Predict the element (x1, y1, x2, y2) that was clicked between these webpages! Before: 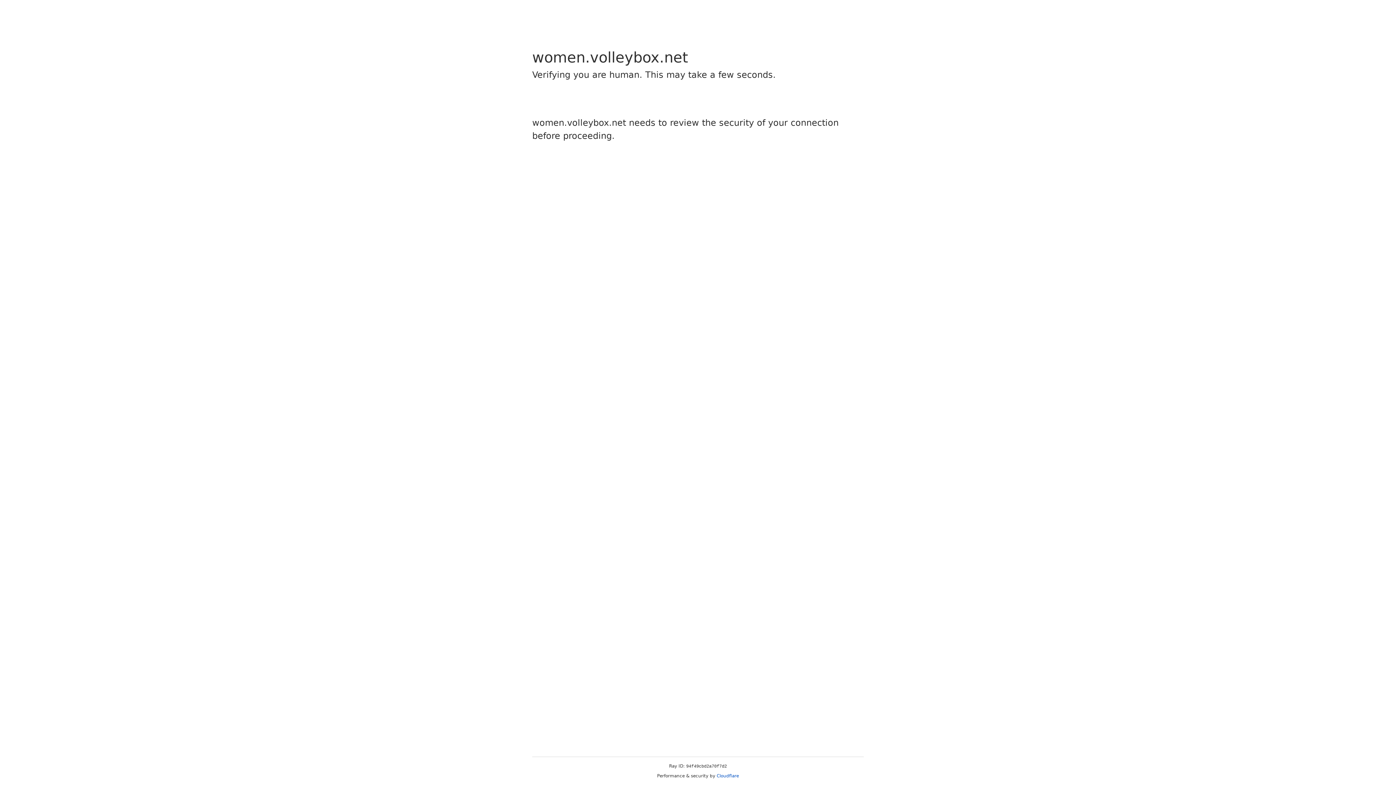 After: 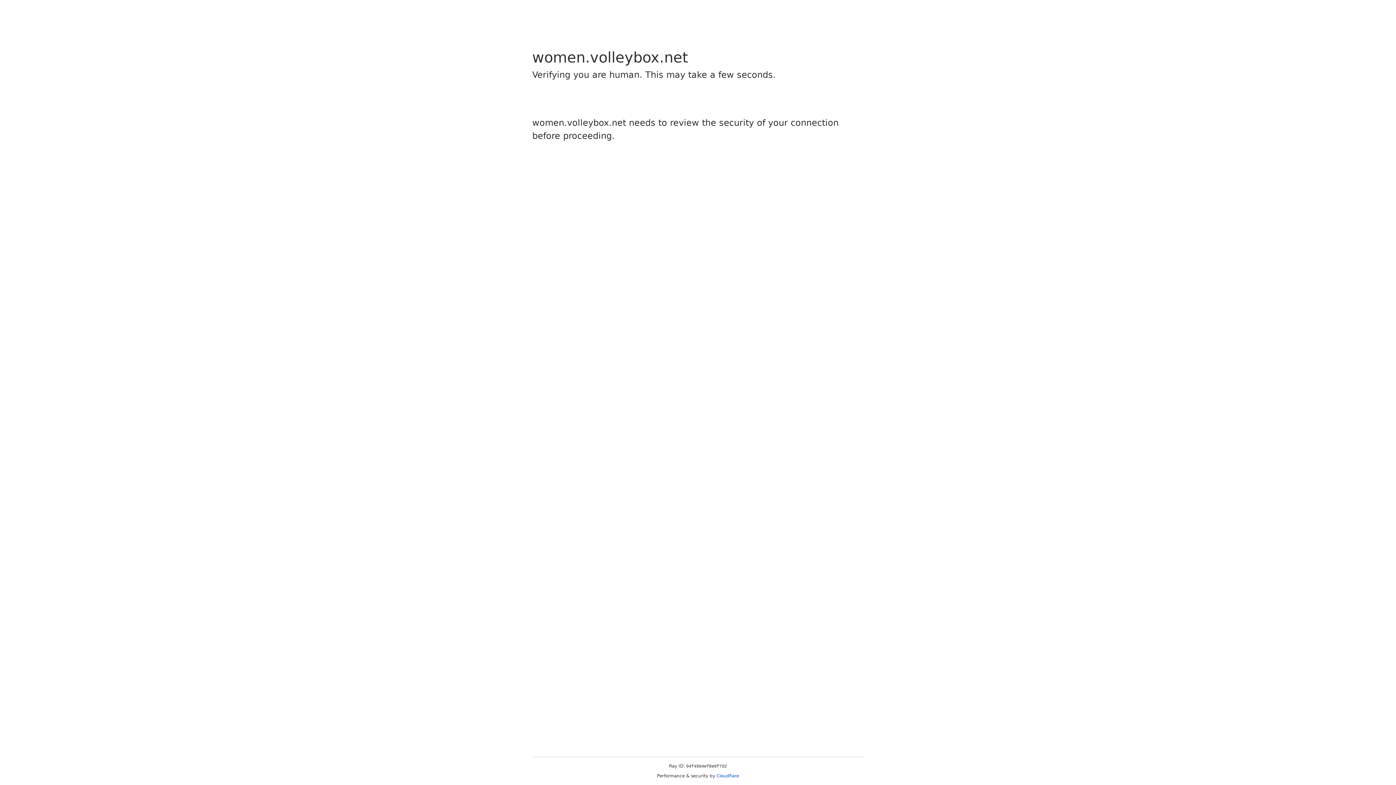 Action: bbox: (716, 773, 739, 778) label: Cloudflare